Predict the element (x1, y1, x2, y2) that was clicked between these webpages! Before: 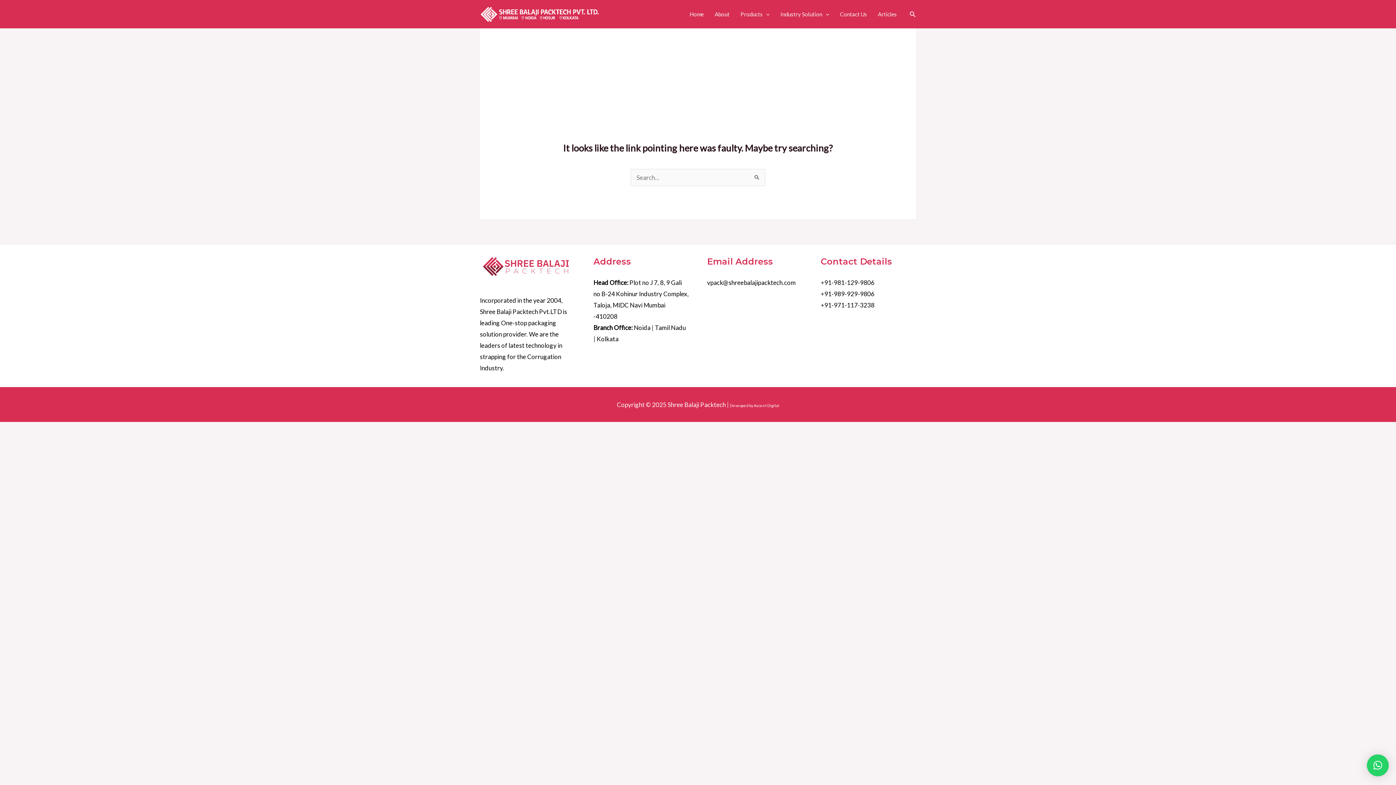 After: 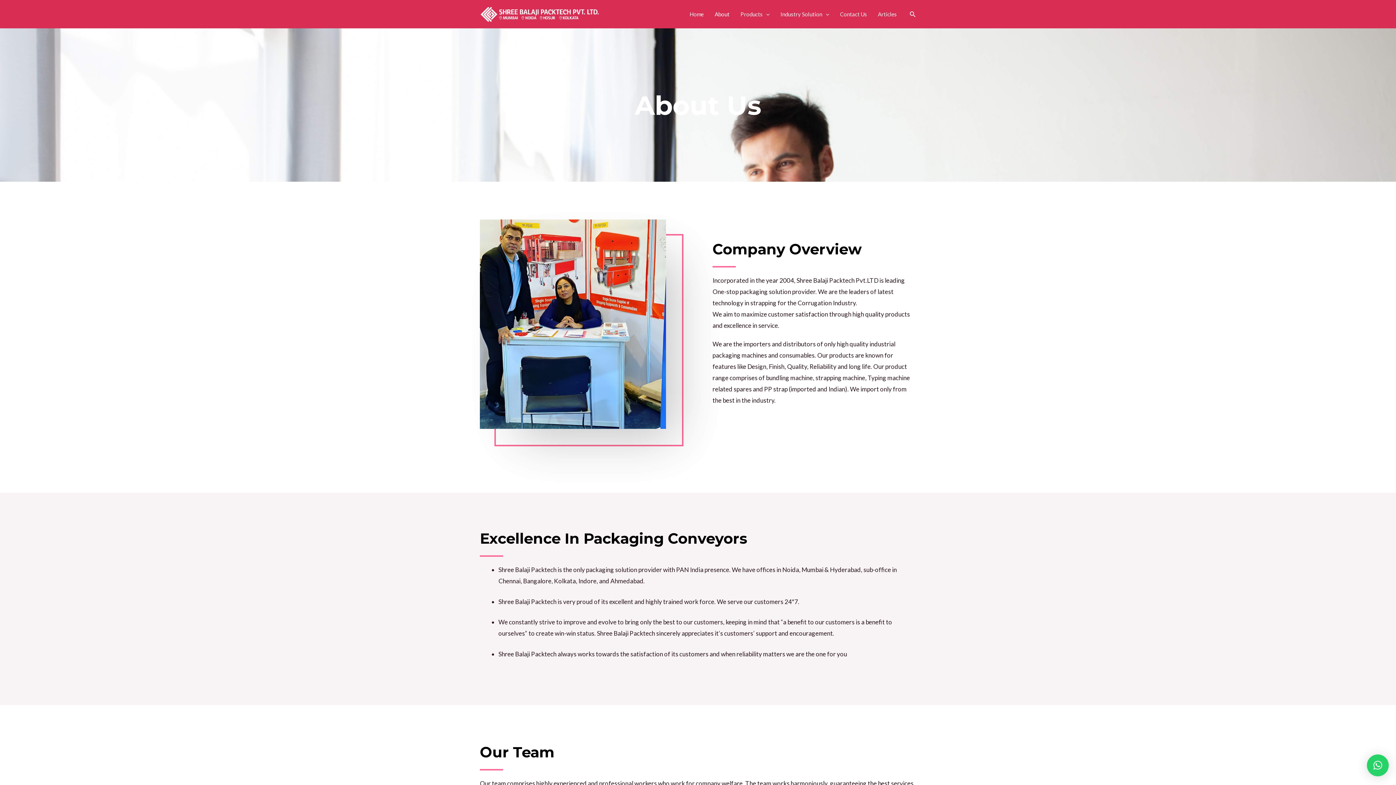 Action: bbox: (709, 5, 735, 23) label: About